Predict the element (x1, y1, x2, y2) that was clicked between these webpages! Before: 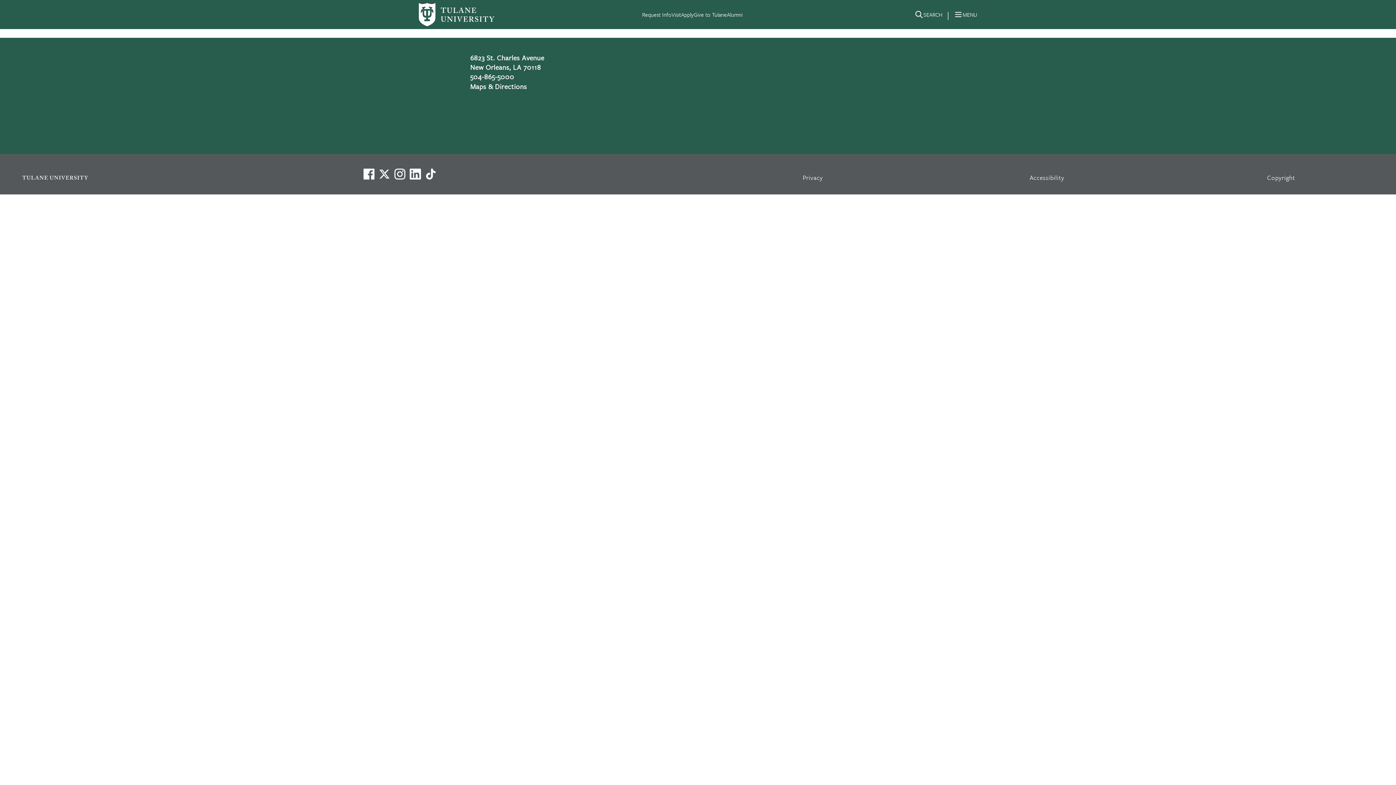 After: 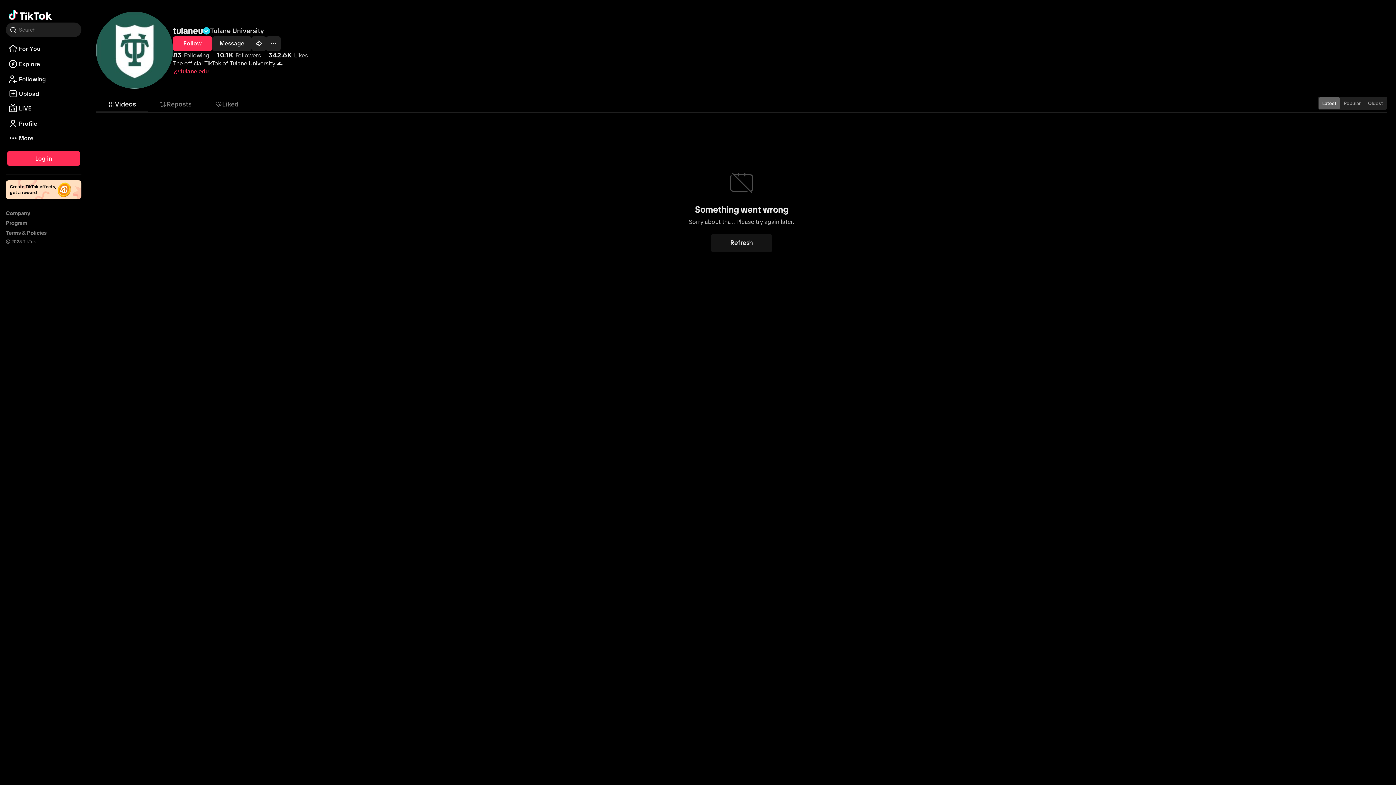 Action: bbox: (425, 168, 436, 179) label: Watch us on TikTok